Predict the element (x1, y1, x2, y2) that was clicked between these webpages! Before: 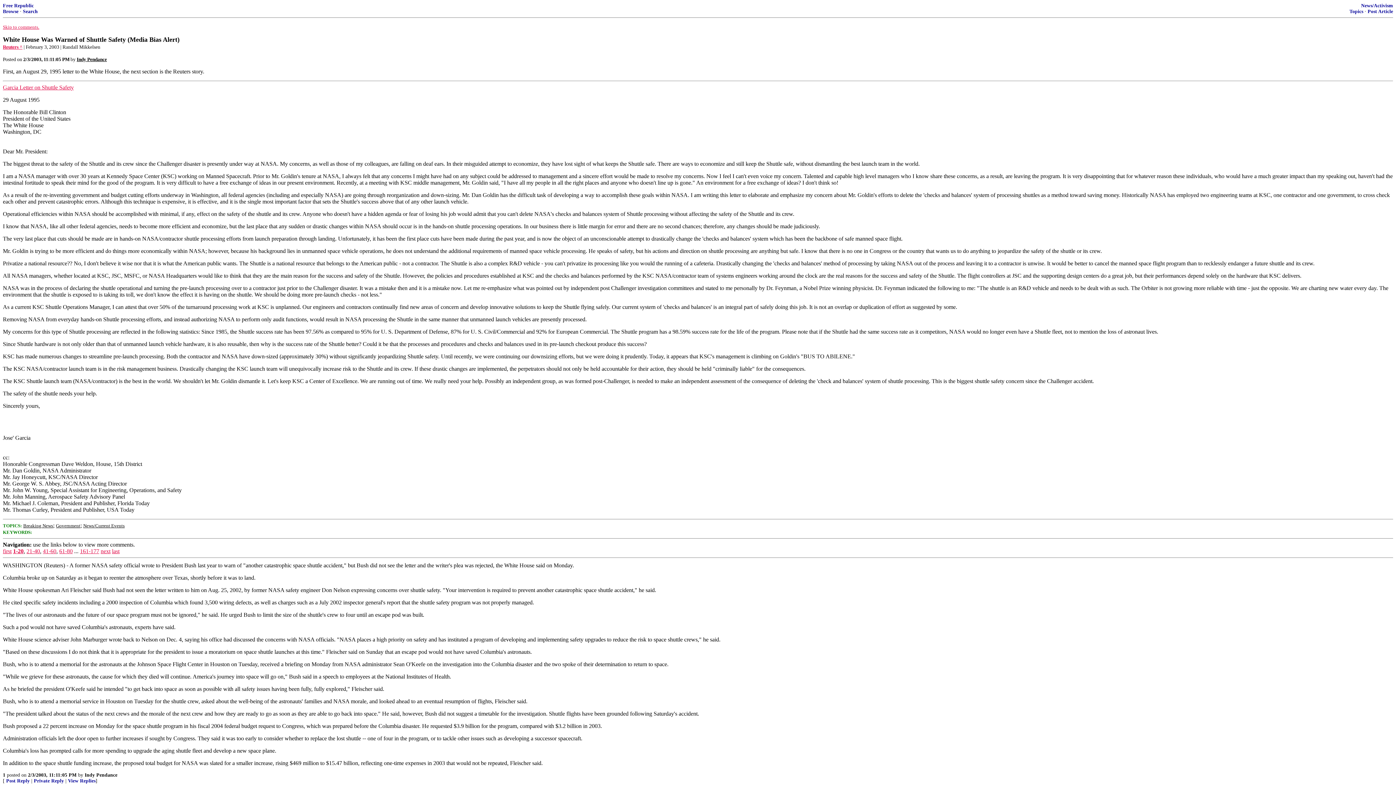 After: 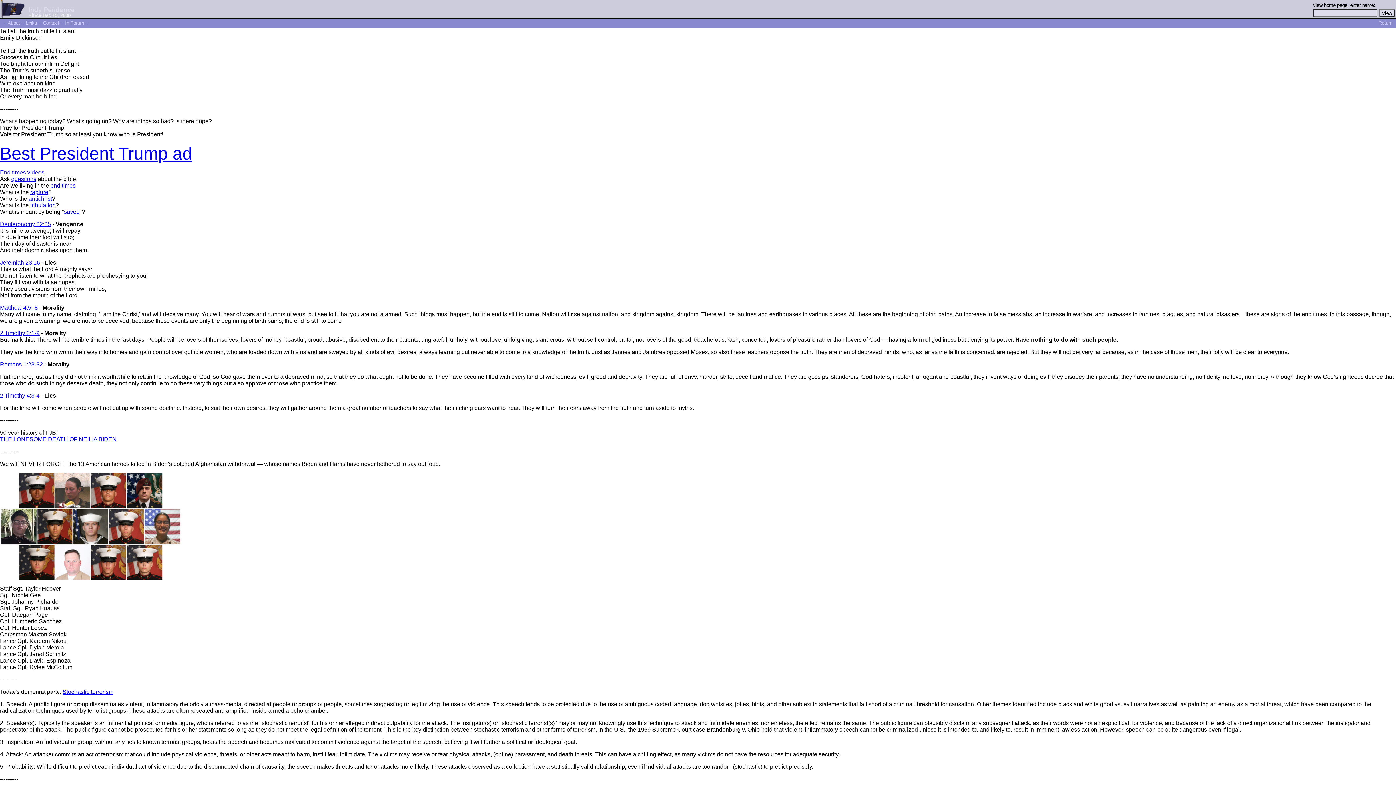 Action: label: Indy Pendance bbox: (76, 56, 106, 62)